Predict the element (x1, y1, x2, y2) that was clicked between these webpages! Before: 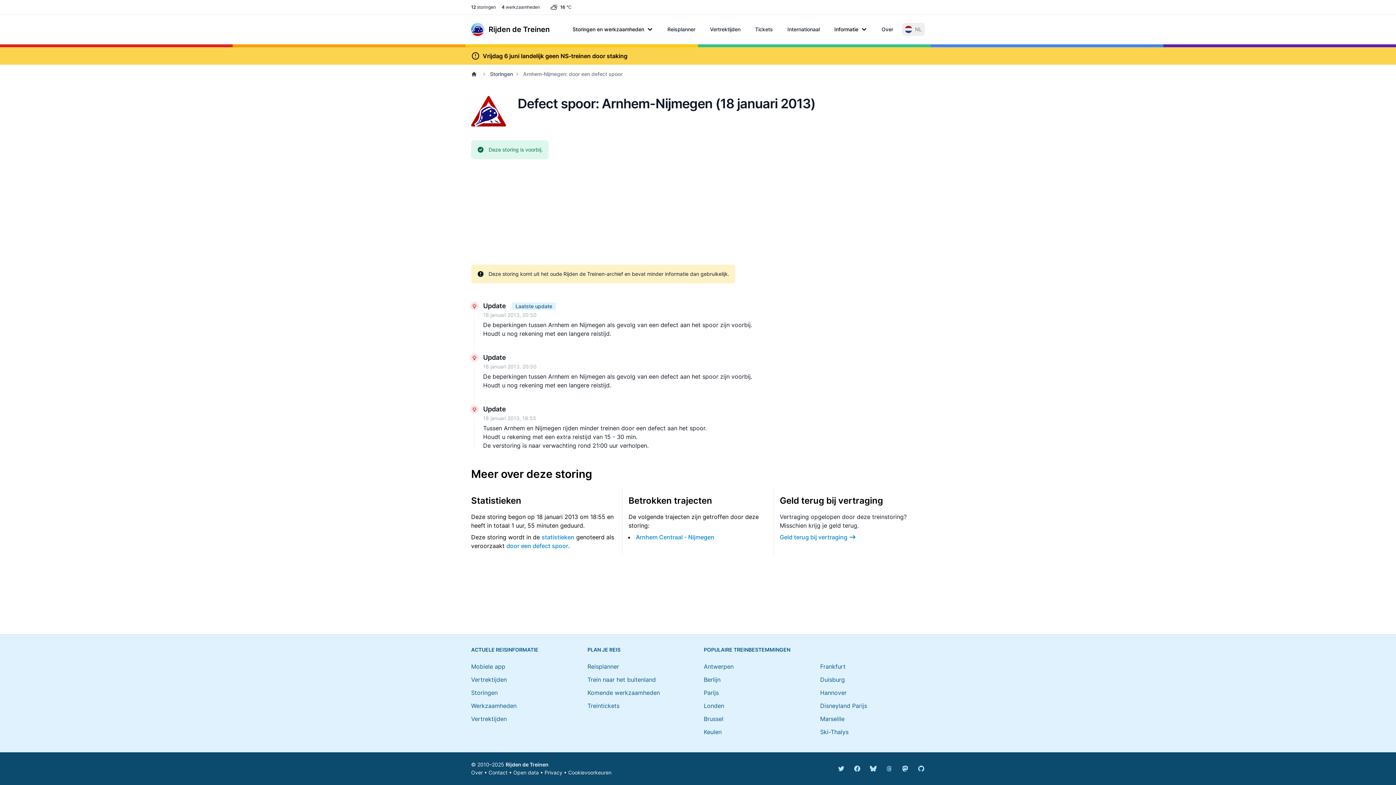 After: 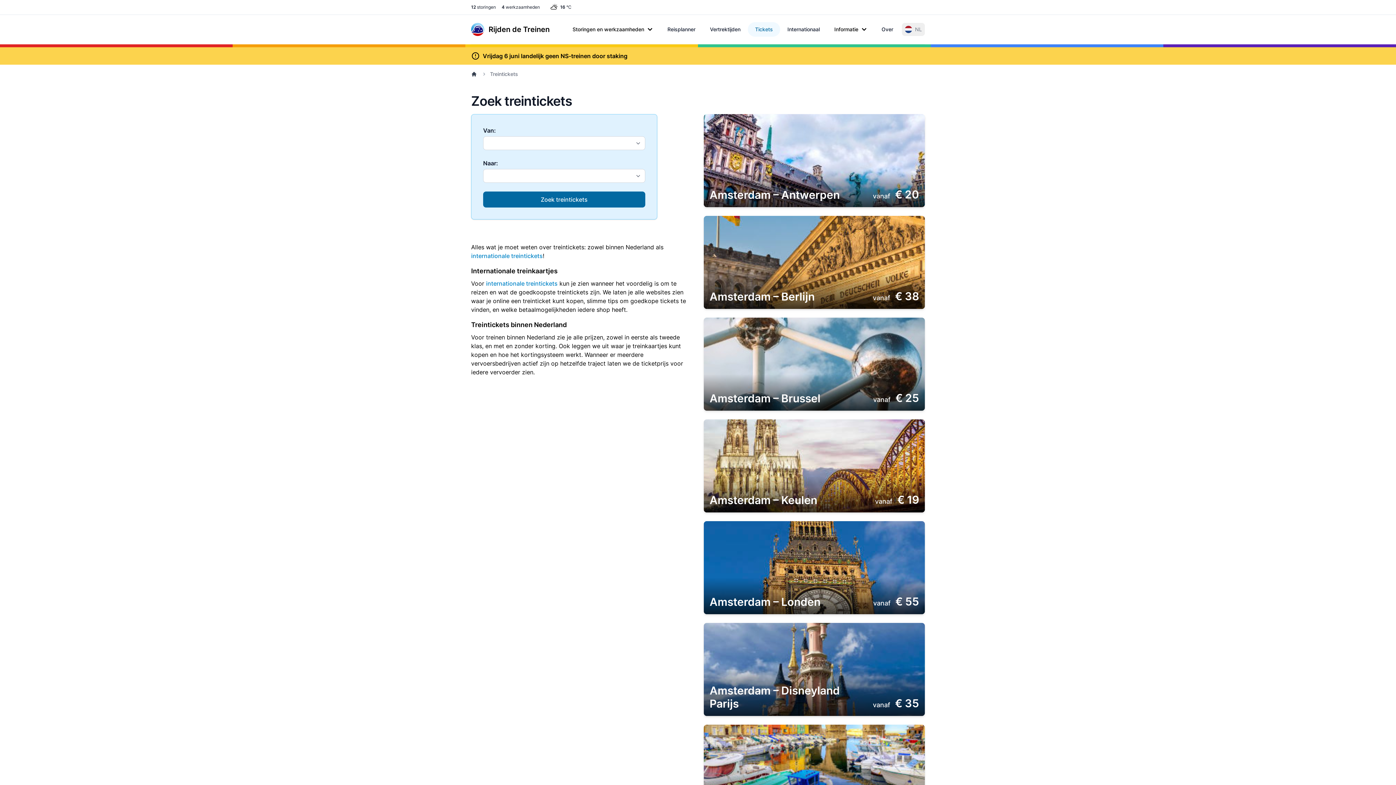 Action: label: Tickets bbox: (748, 22, 780, 36)